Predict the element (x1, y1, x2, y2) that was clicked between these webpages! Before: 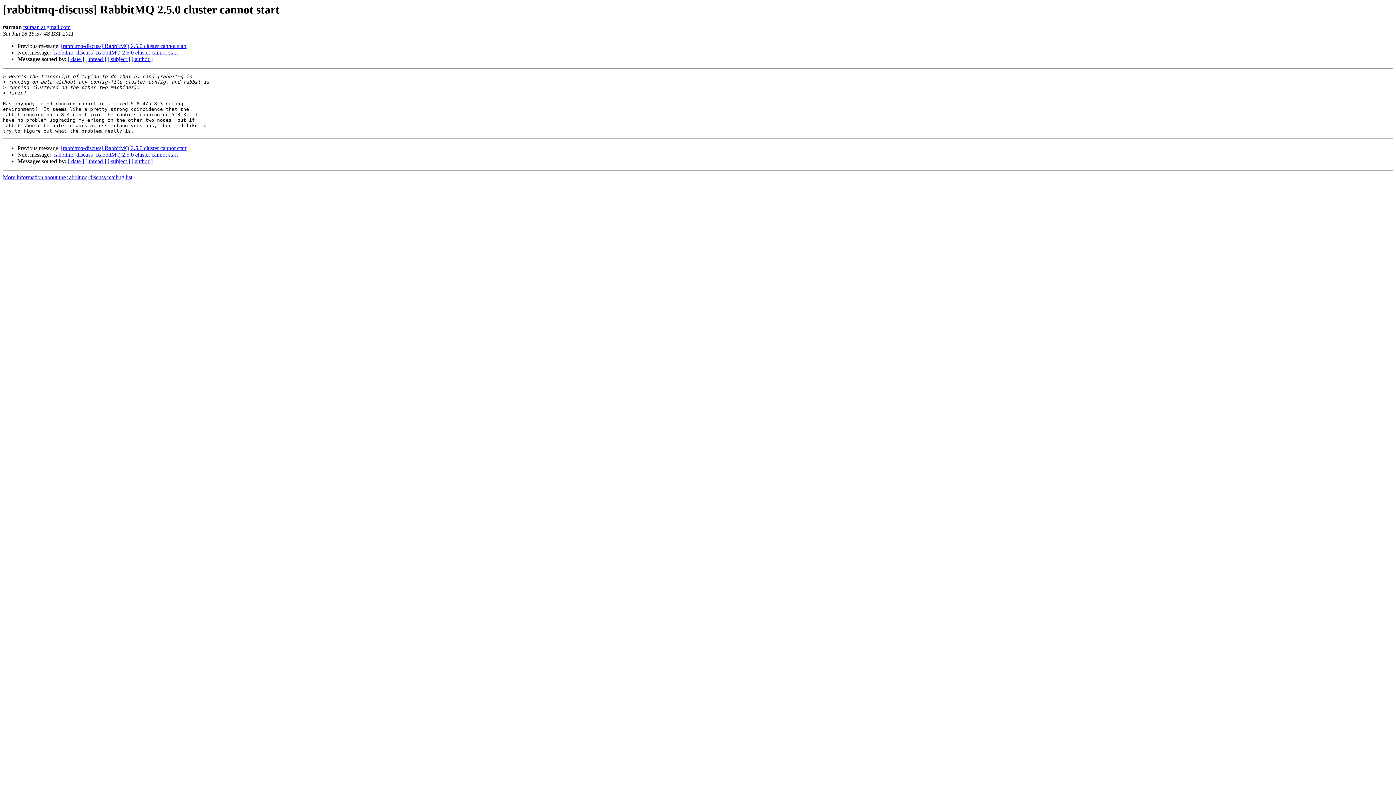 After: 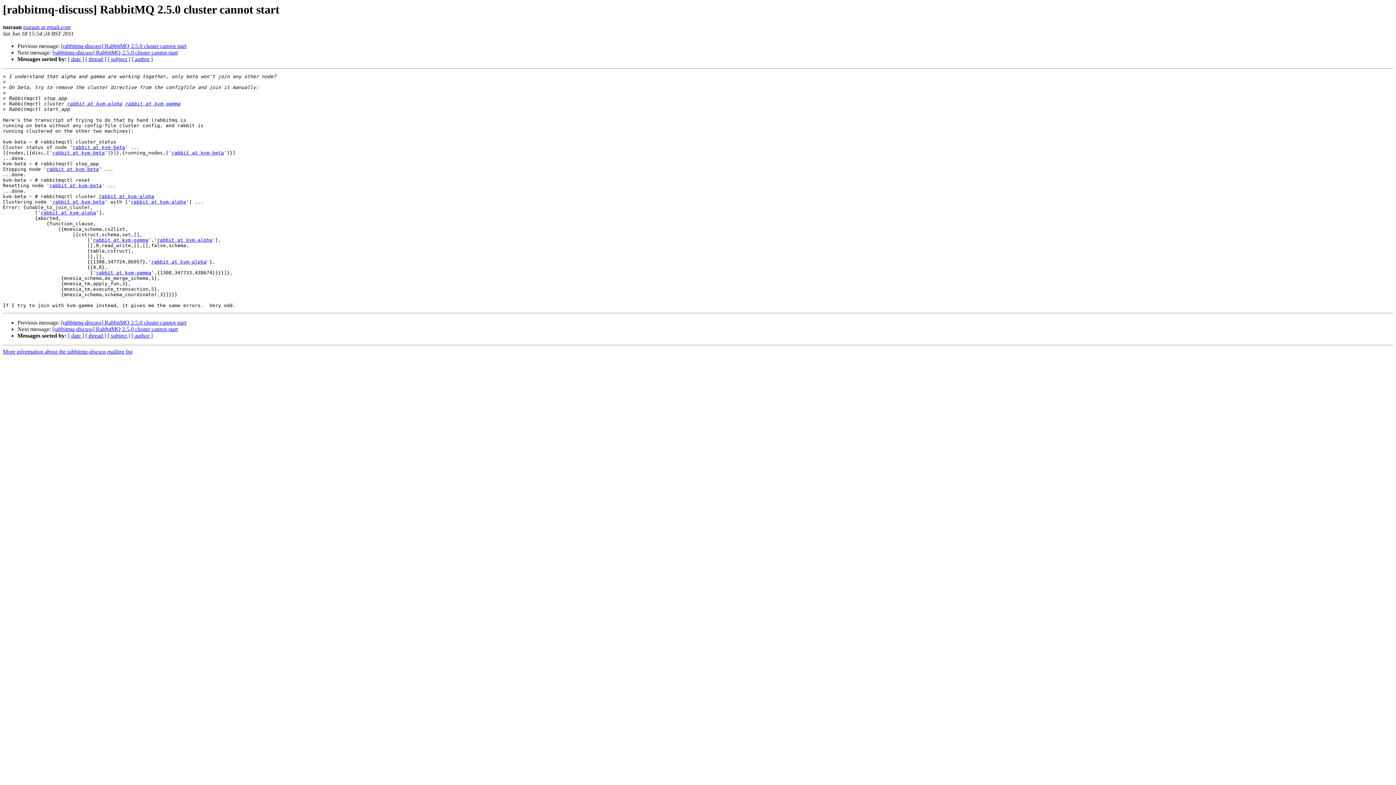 Action: bbox: (61, 43, 186, 49) label: [rabbitmq-discuss] RabbitMQ 2.5.0 cluster cannot start